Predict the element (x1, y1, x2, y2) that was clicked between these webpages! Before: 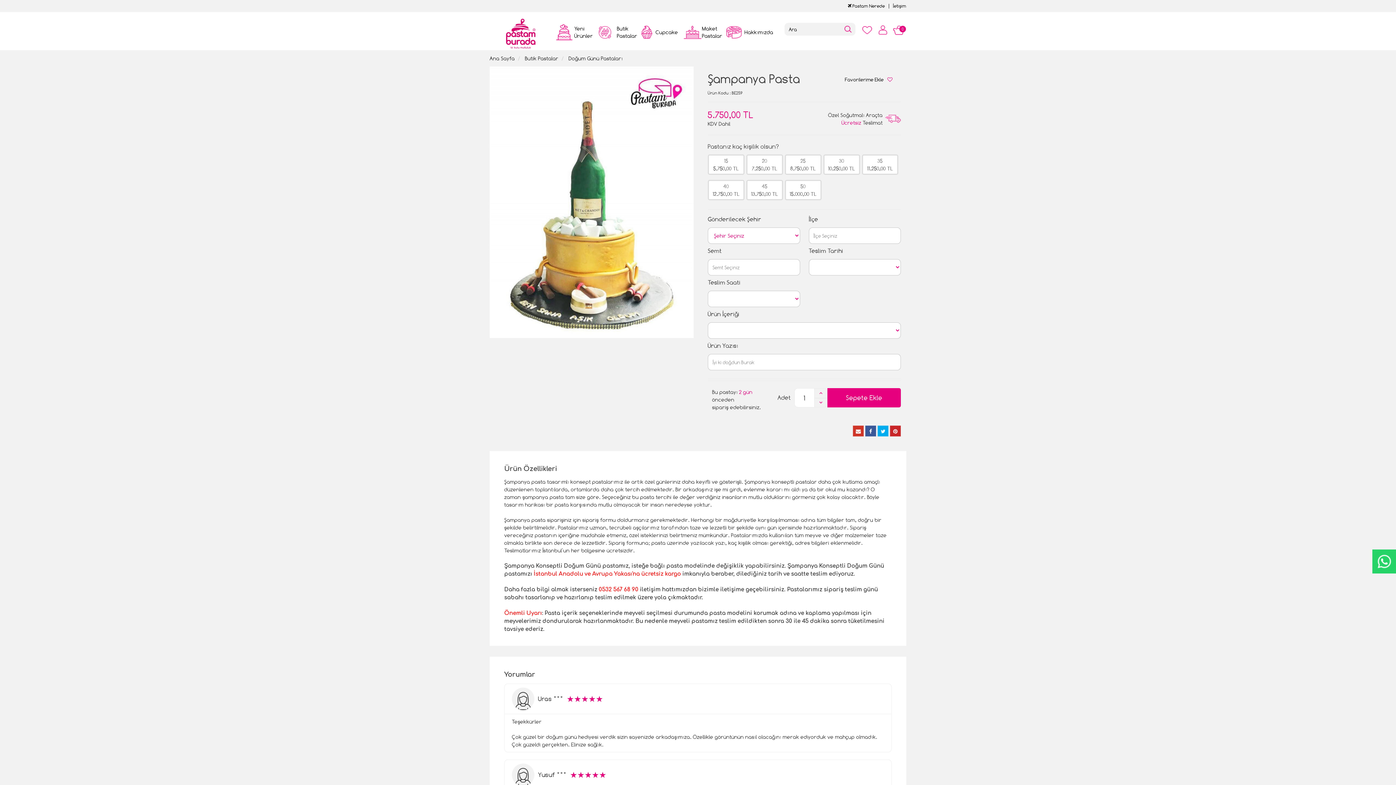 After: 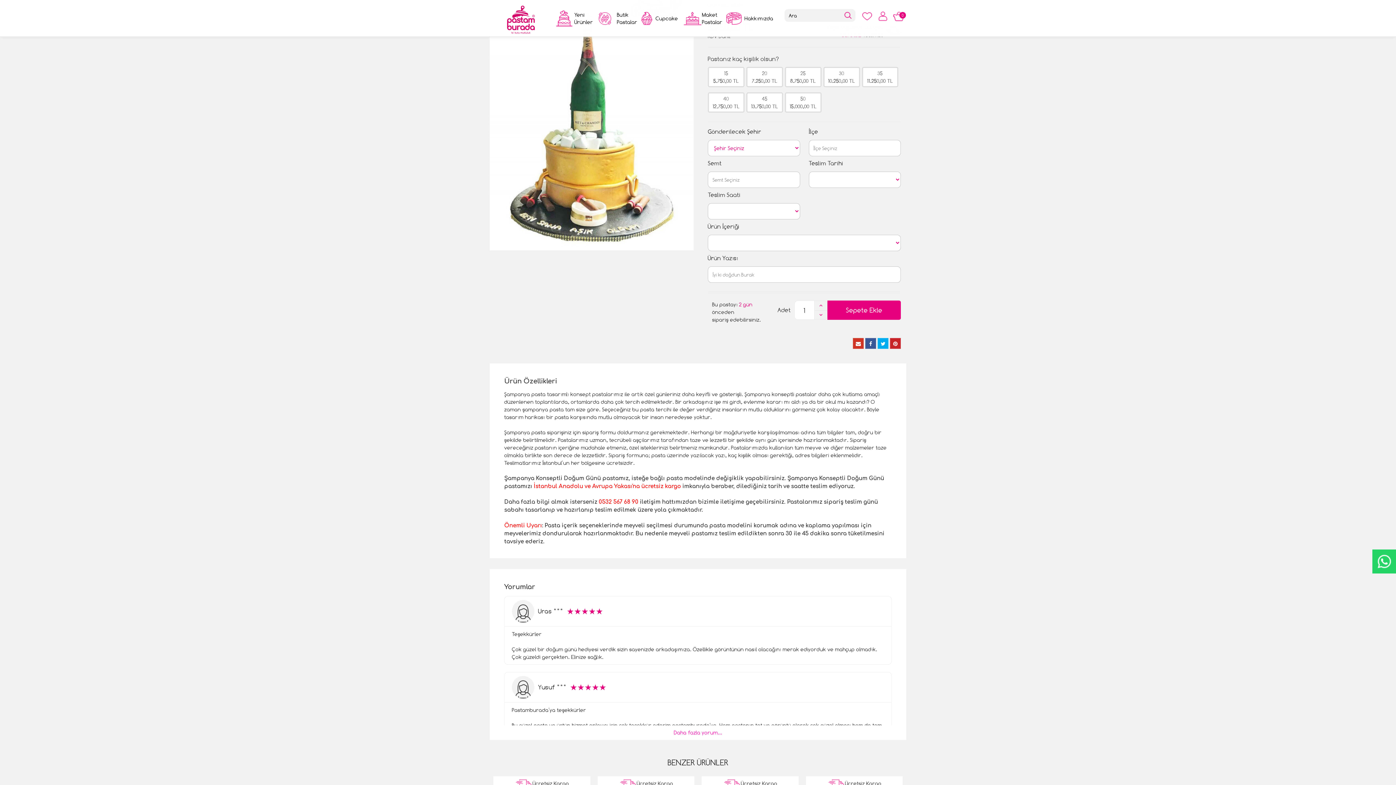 Action: label: Sepete Ekle bbox: (827, 388, 901, 407)